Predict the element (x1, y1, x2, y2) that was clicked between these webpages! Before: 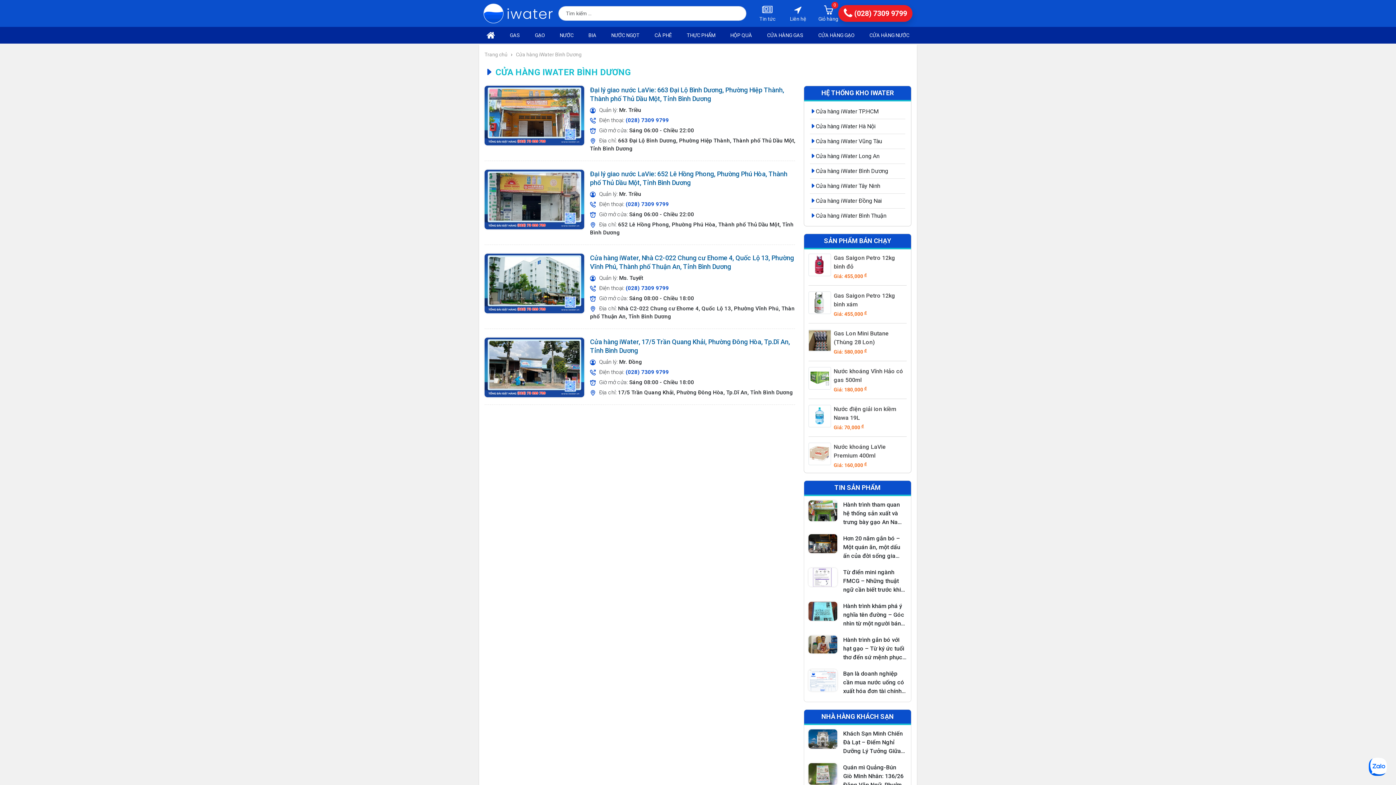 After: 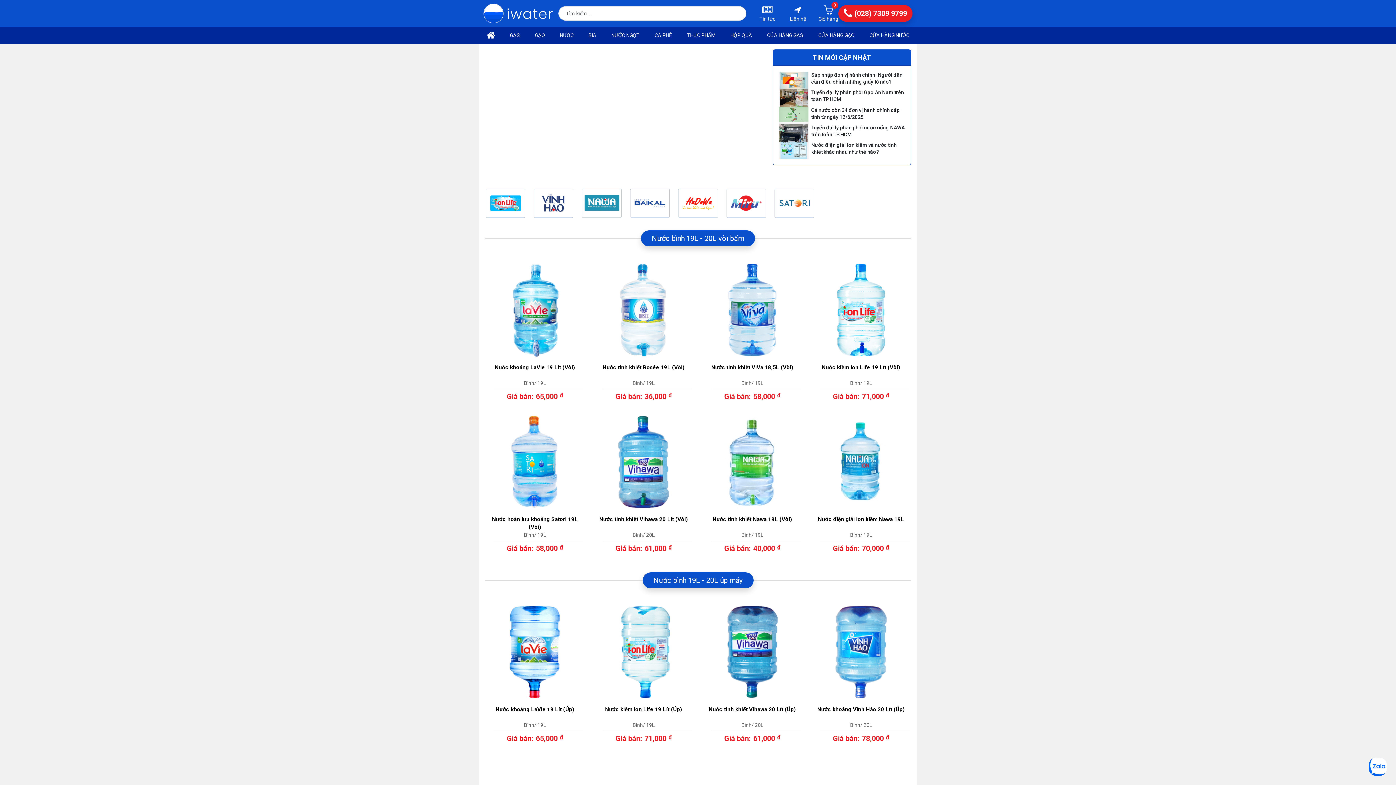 Action: bbox: (484, 51, 507, 57) label: Trang chủ